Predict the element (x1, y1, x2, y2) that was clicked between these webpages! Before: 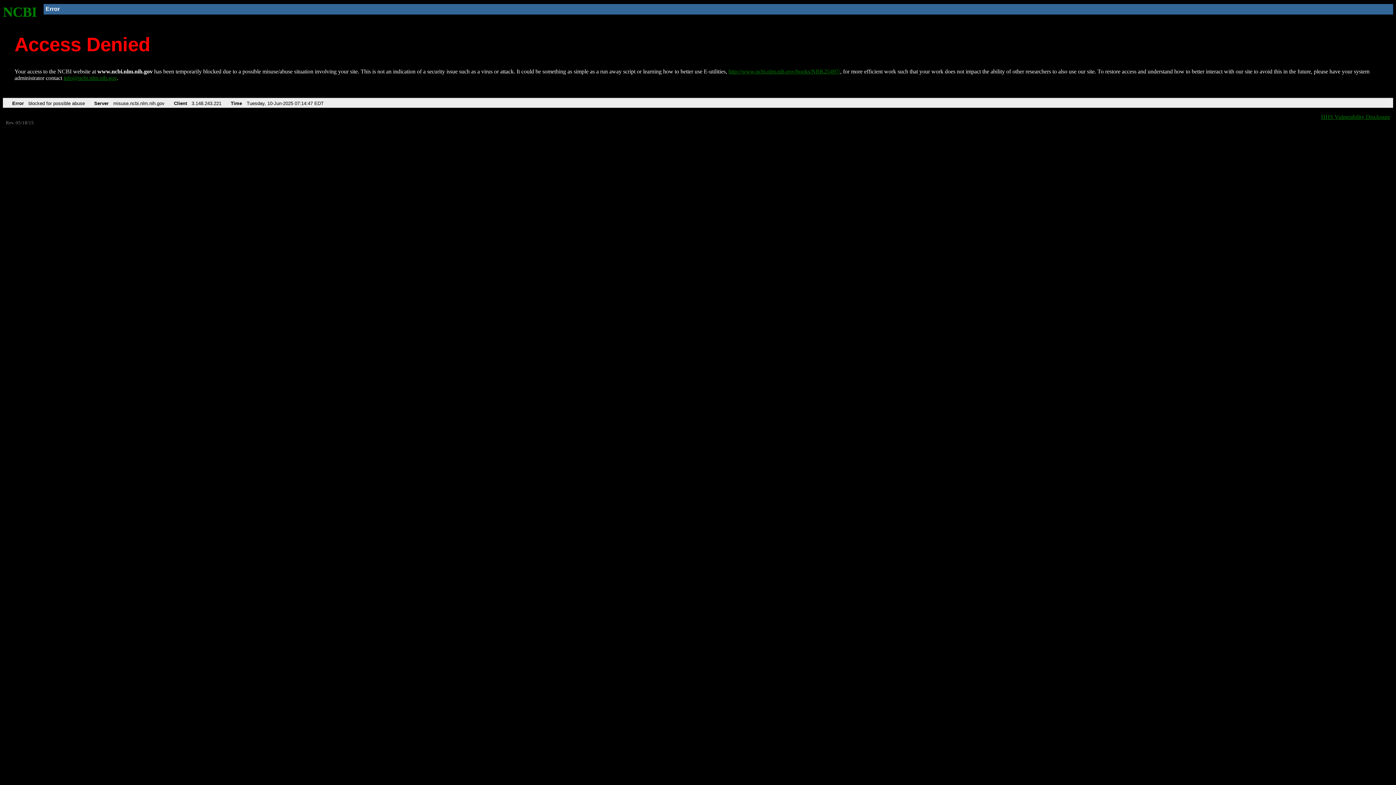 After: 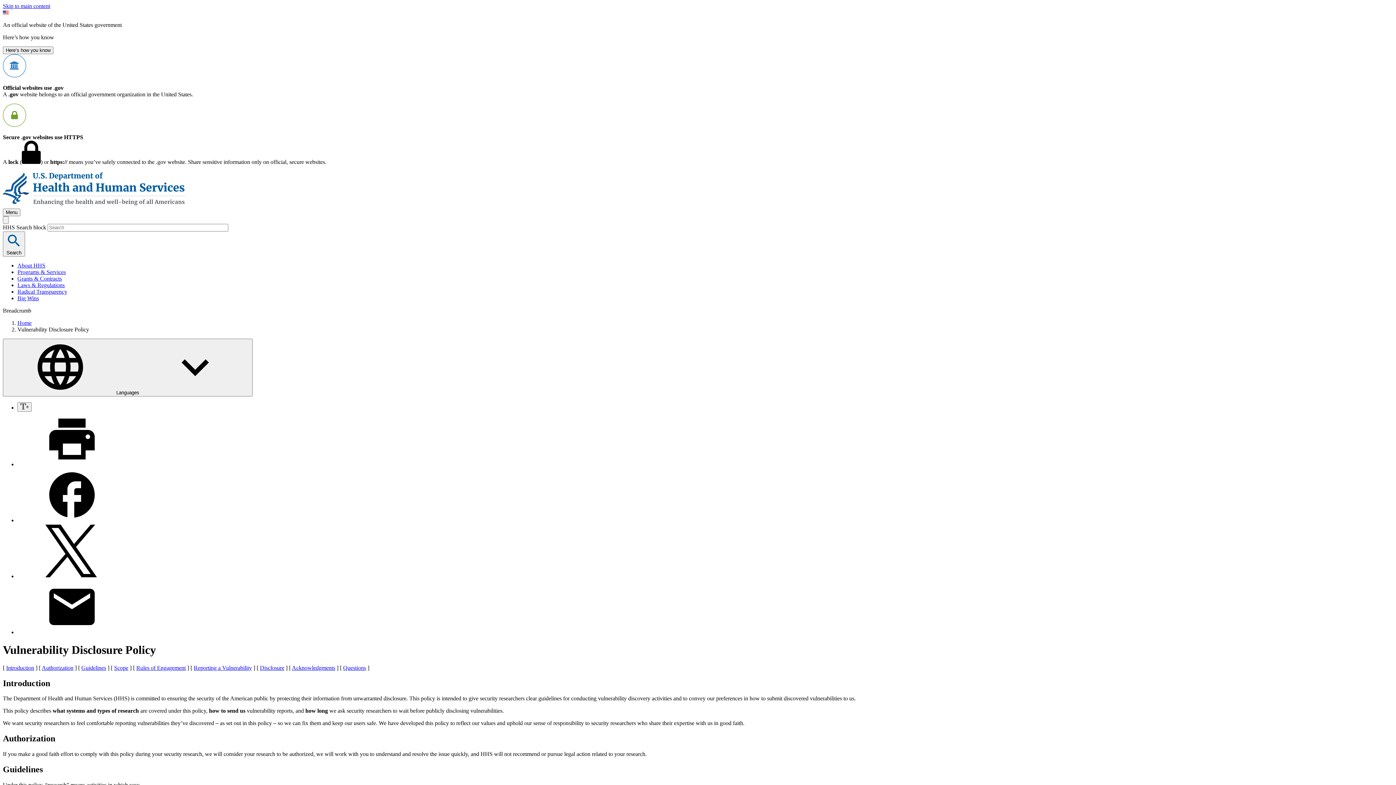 Action: label: HHS Vulnerability Disclosure bbox: (1321, 113, 1390, 119)